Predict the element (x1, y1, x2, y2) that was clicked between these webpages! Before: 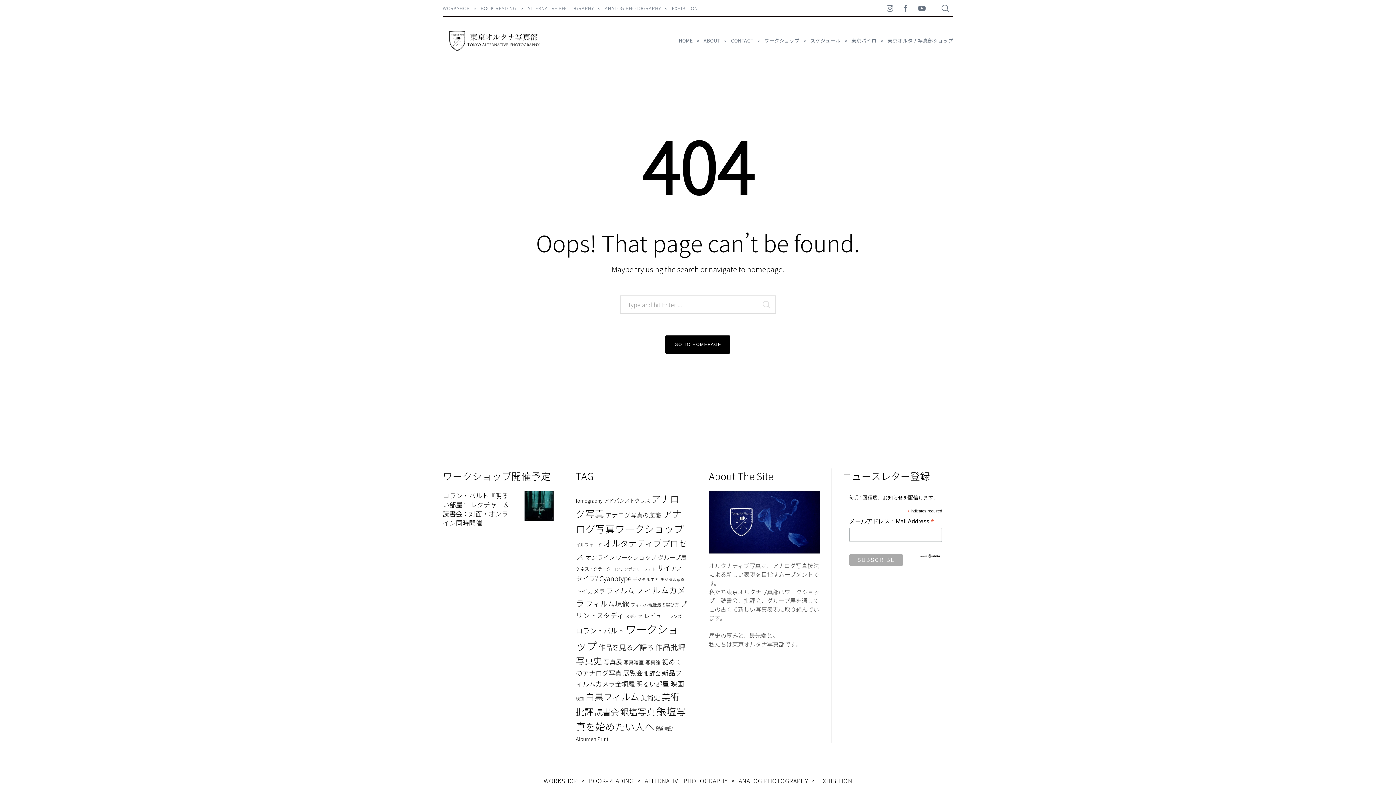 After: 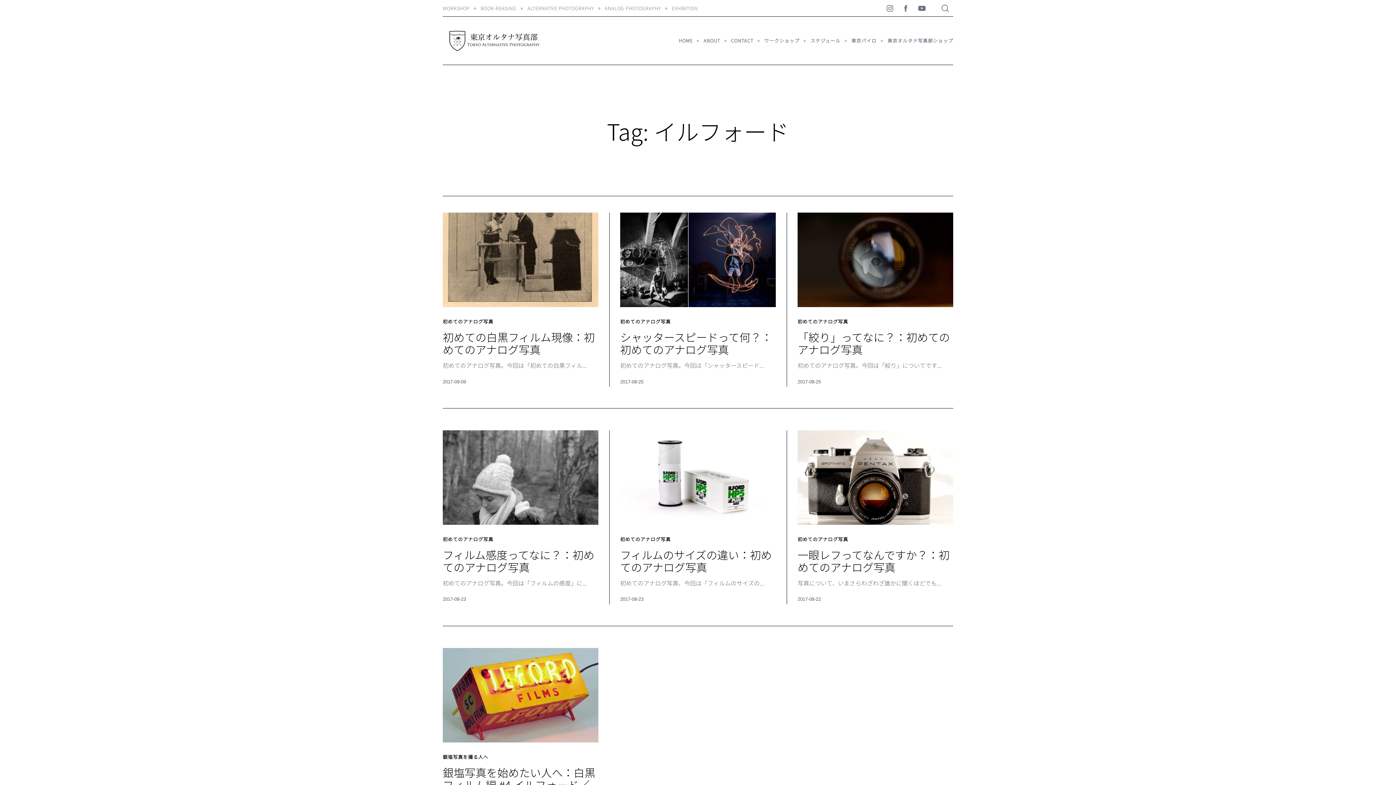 Action: label: イルフォード (7個の項目) bbox: (576, 541, 602, 548)